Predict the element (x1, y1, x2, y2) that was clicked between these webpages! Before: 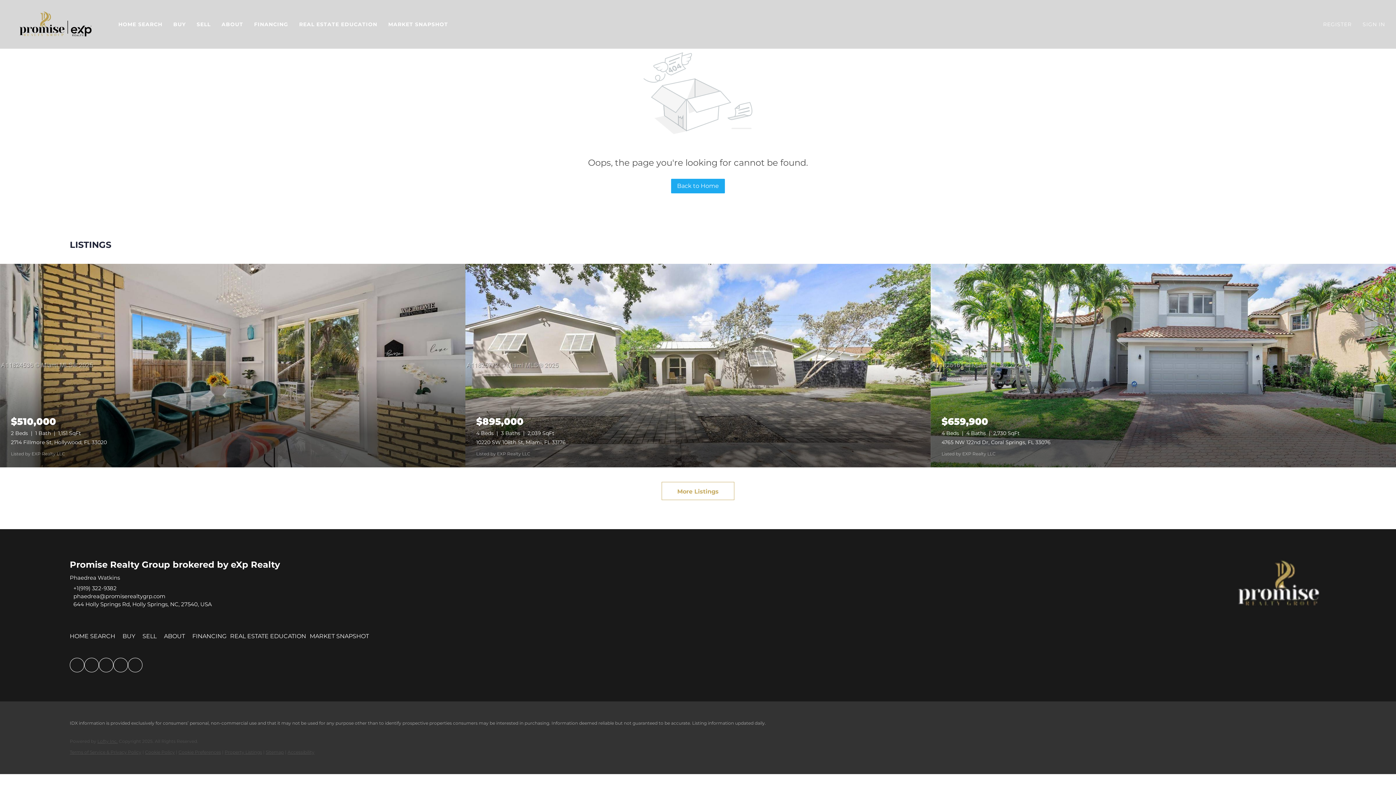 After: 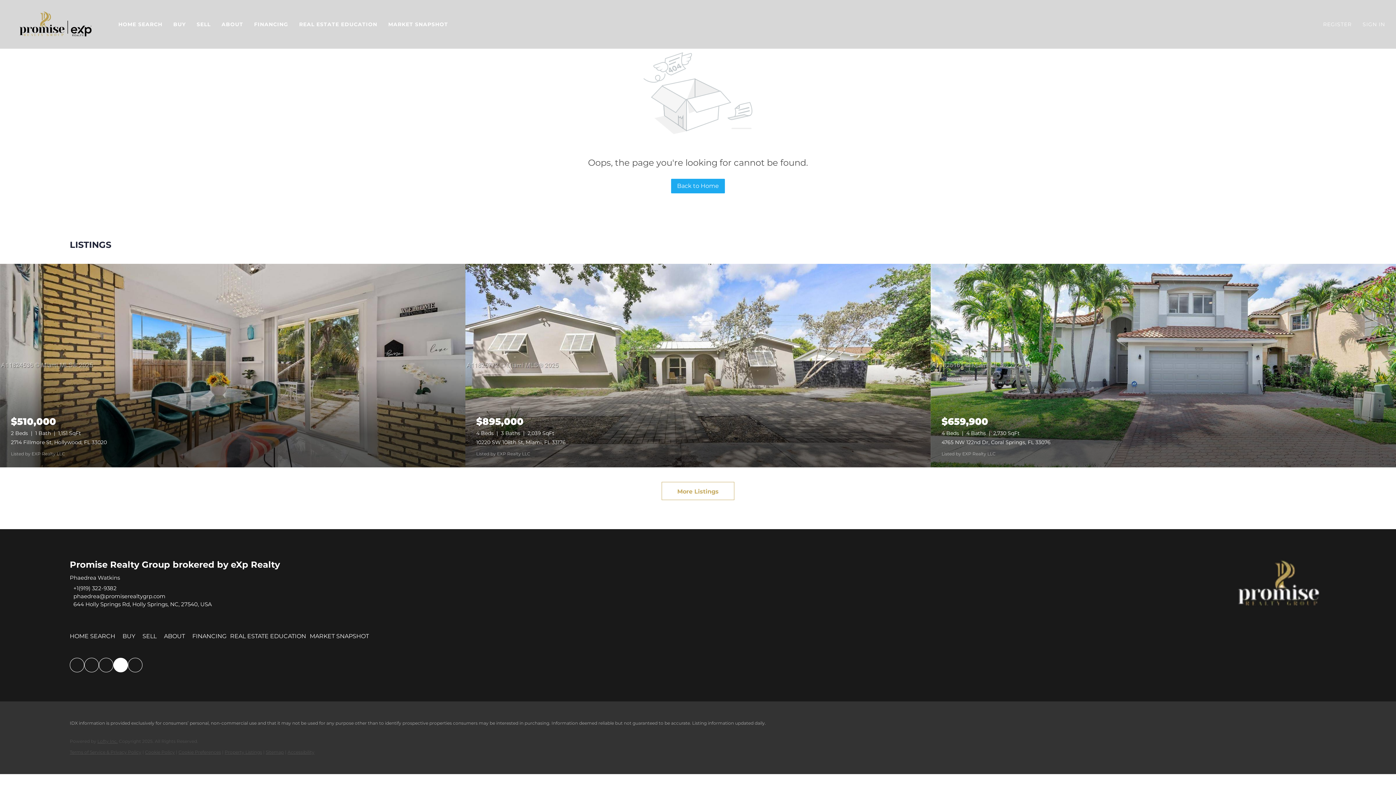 Action: bbox: (113, 658, 128, 672) label: google+